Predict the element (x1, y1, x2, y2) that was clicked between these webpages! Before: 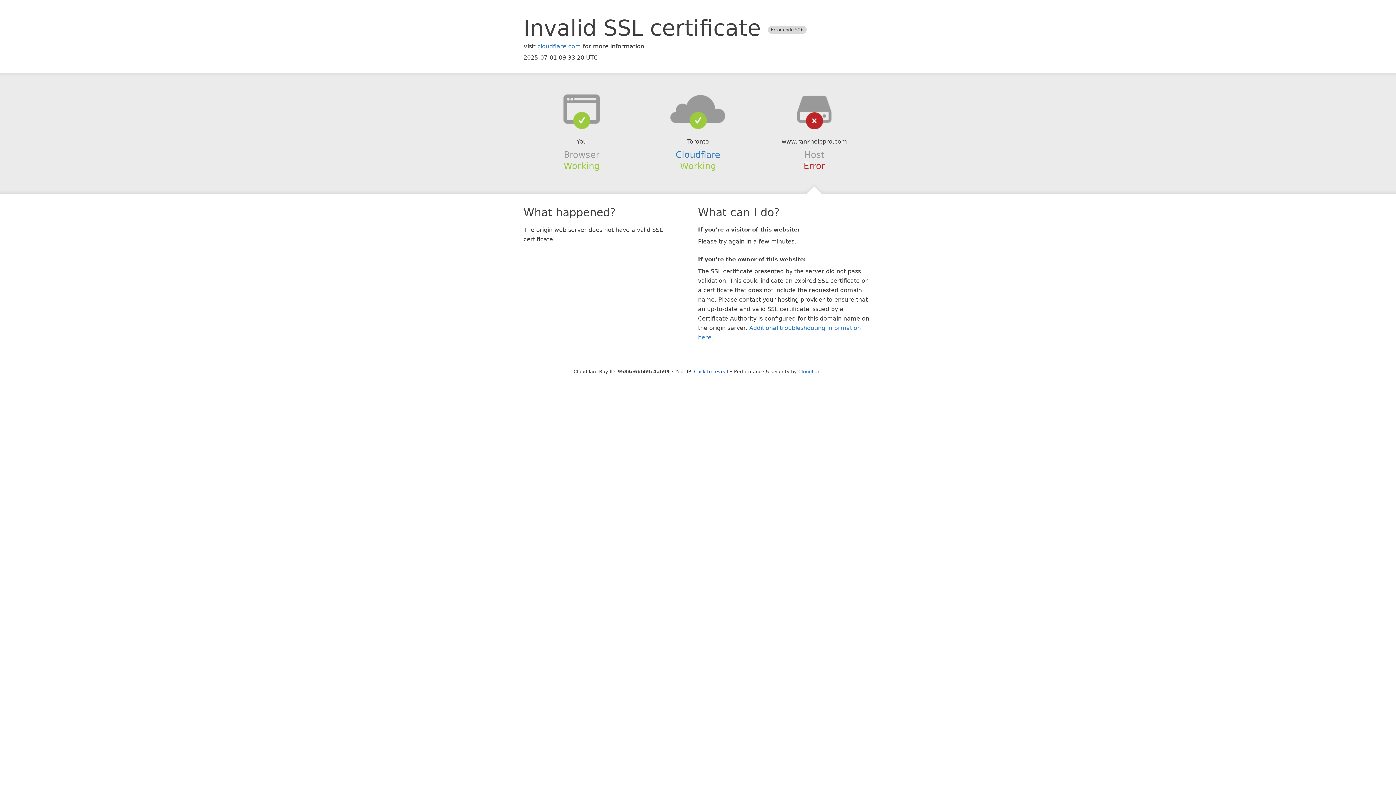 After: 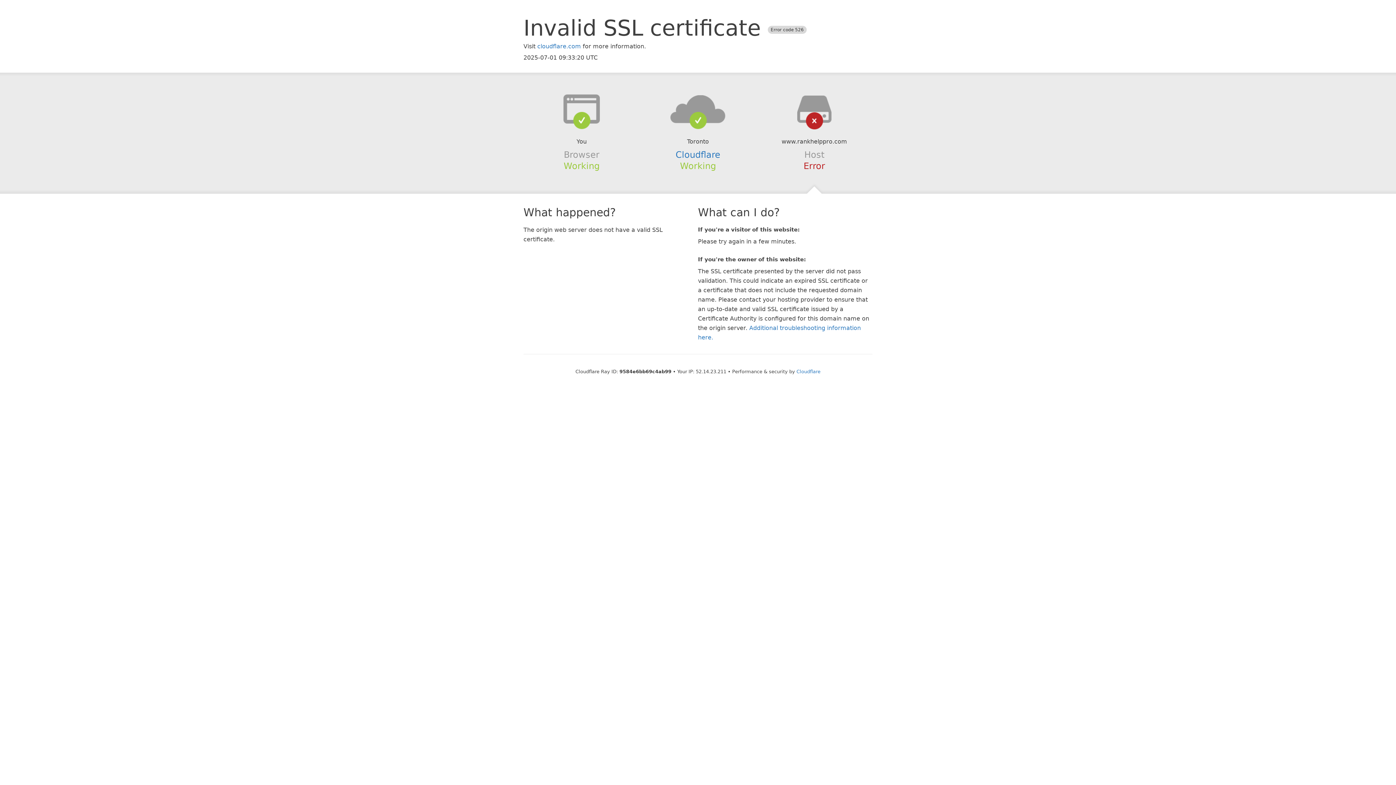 Action: bbox: (694, 368, 728, 374) label: Click to reveal